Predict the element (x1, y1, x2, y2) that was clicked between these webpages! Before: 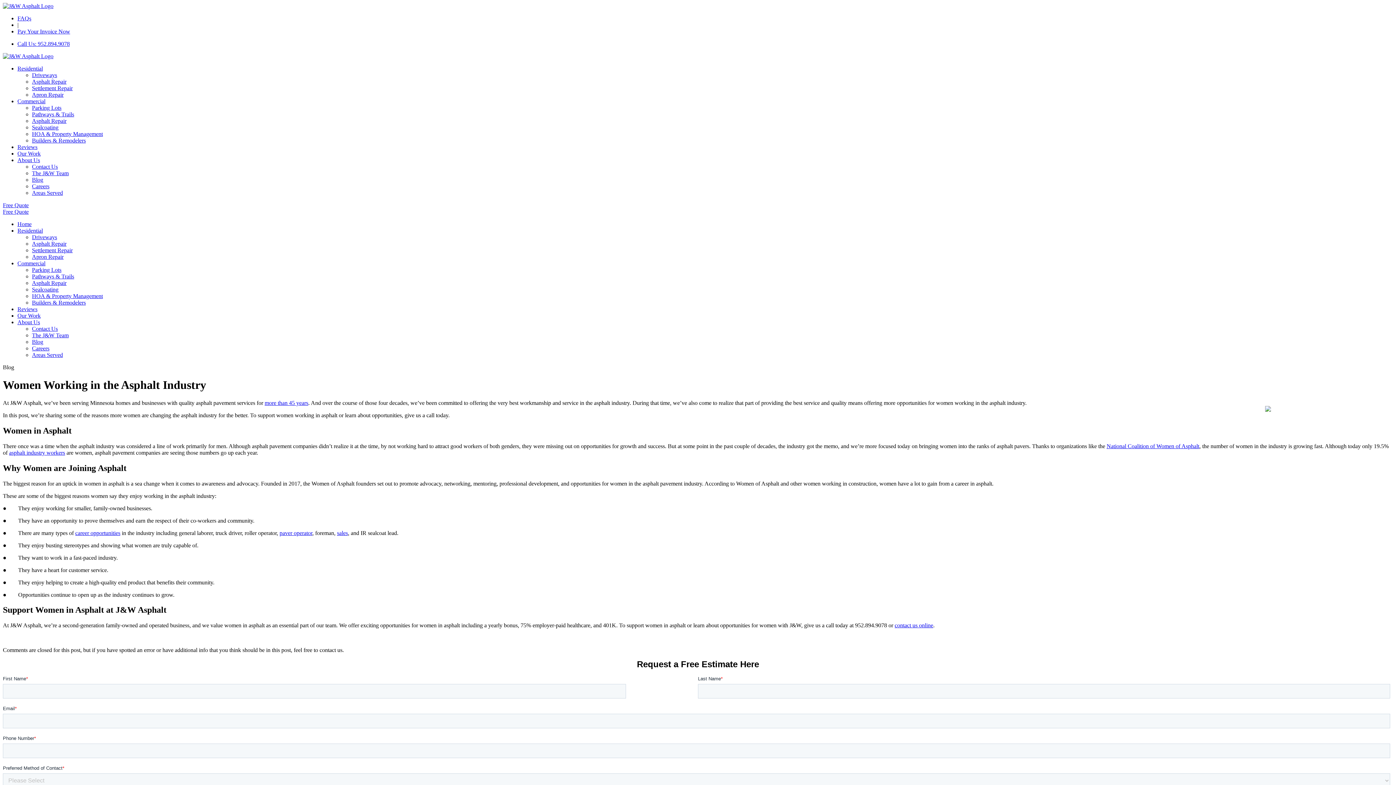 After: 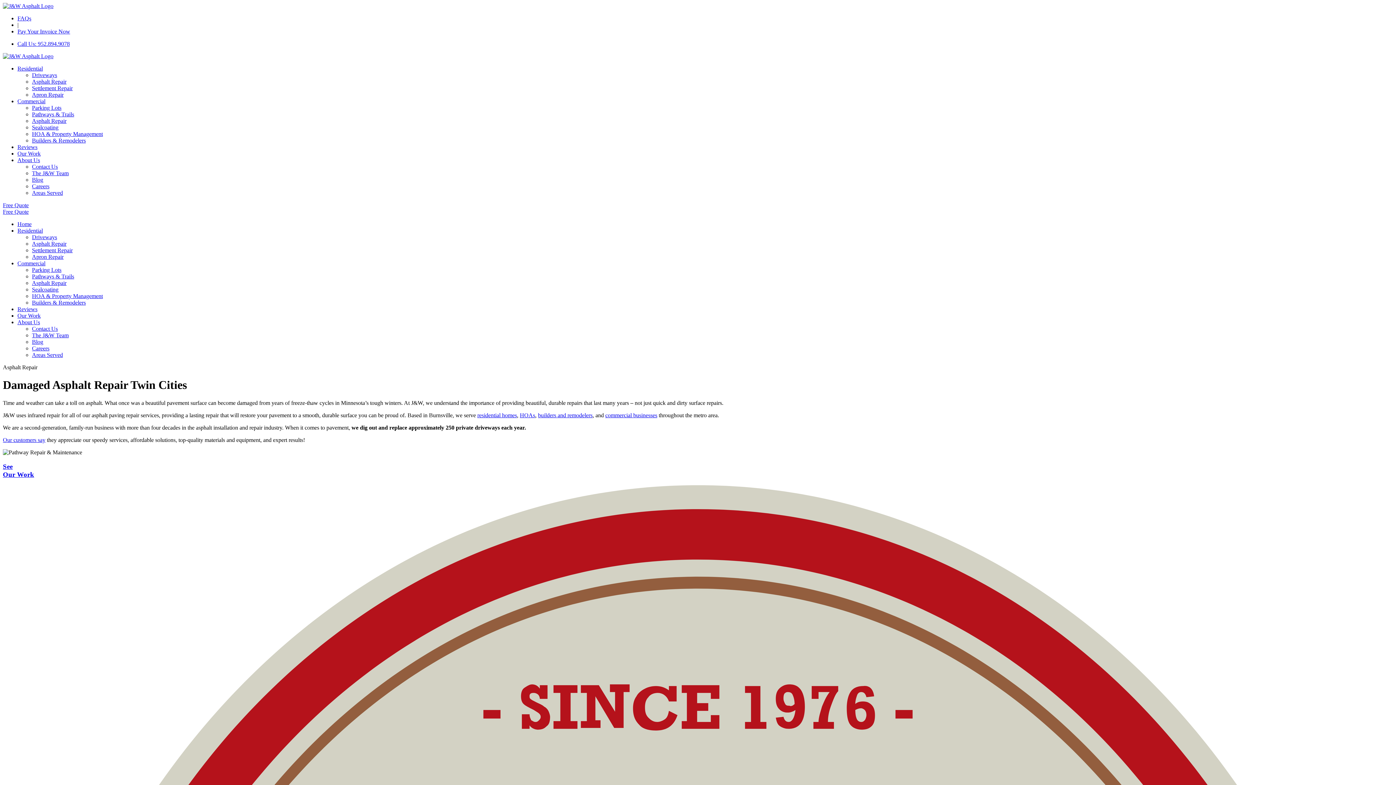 Action: label: Asphalt Repair bbox: (32, 117, 66, 124)